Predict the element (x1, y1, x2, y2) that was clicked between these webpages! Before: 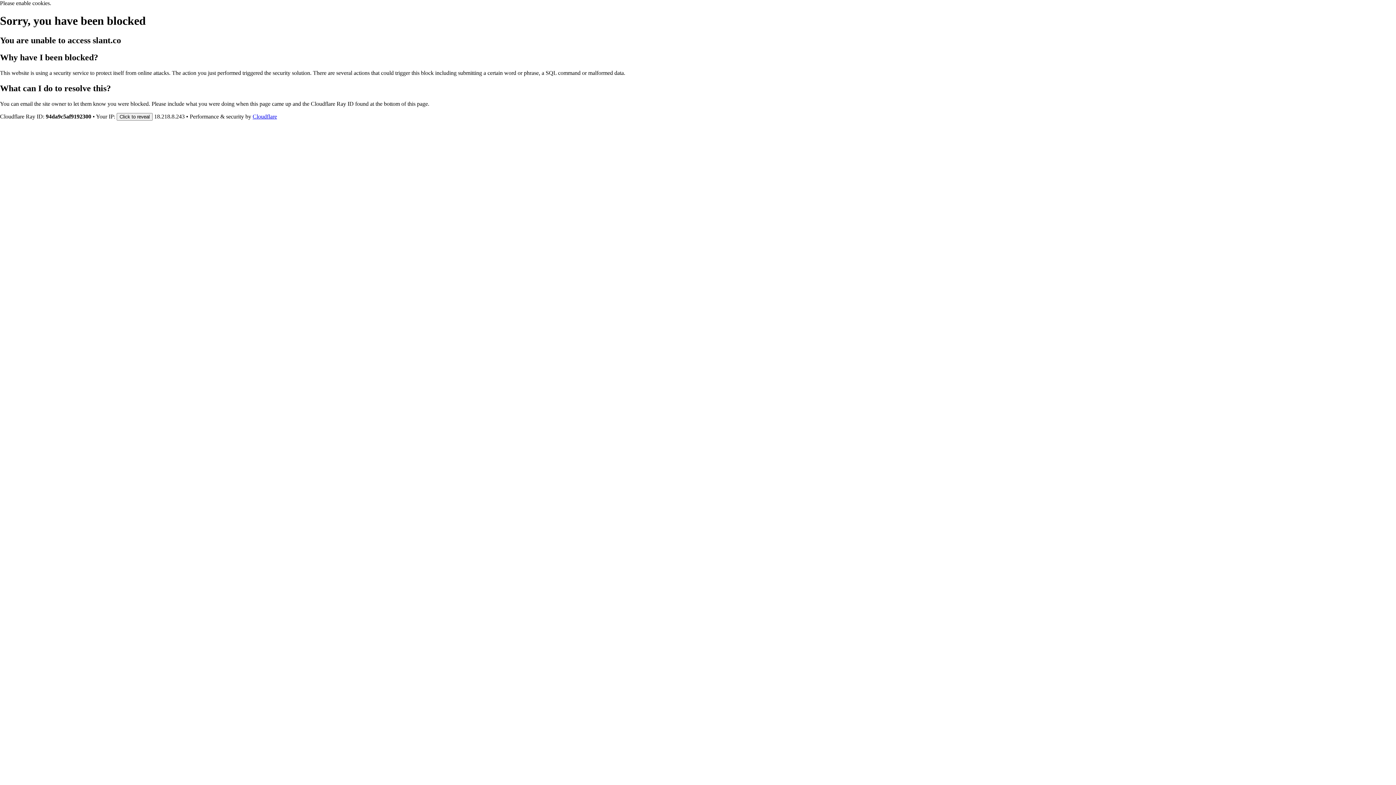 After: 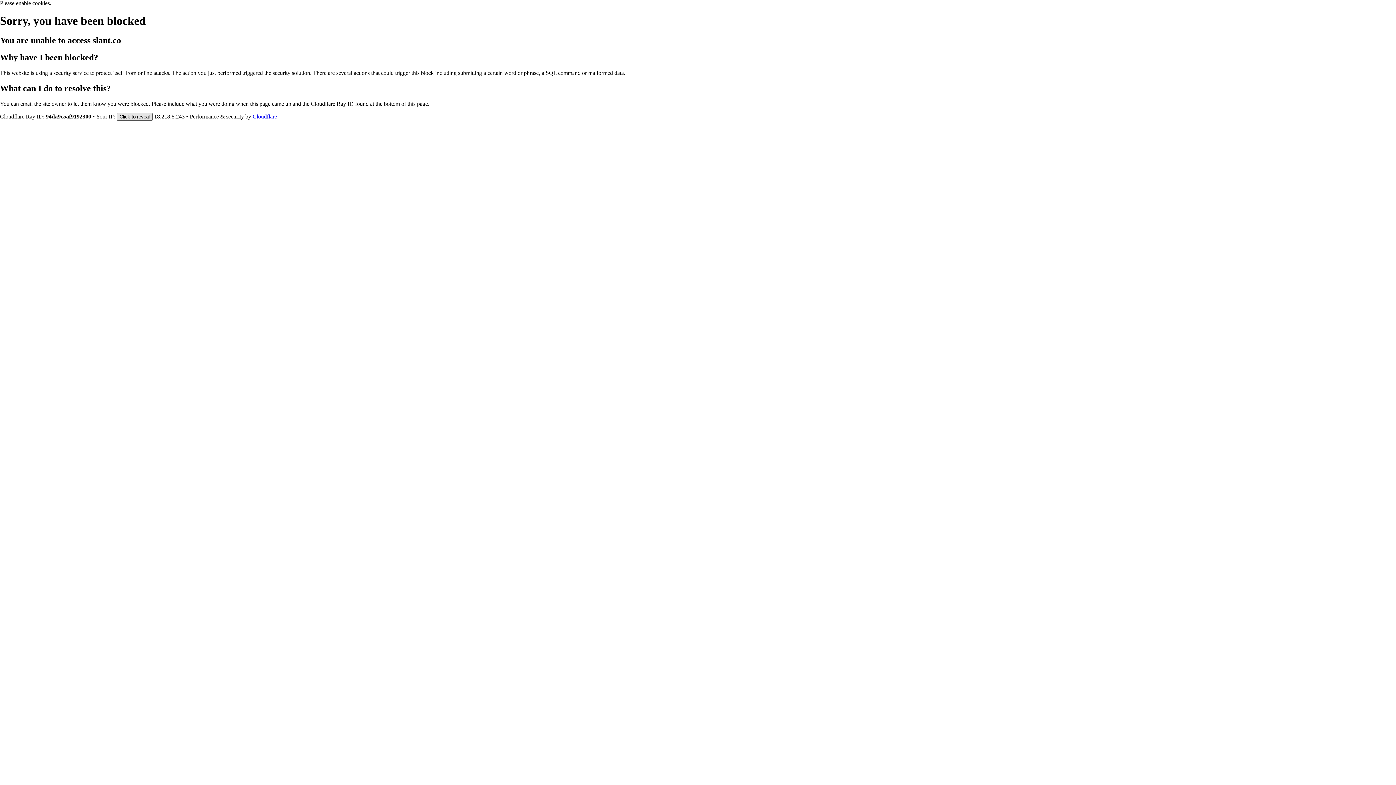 Action: label: Click to reveal bbox: (116, 112, 152, 120)